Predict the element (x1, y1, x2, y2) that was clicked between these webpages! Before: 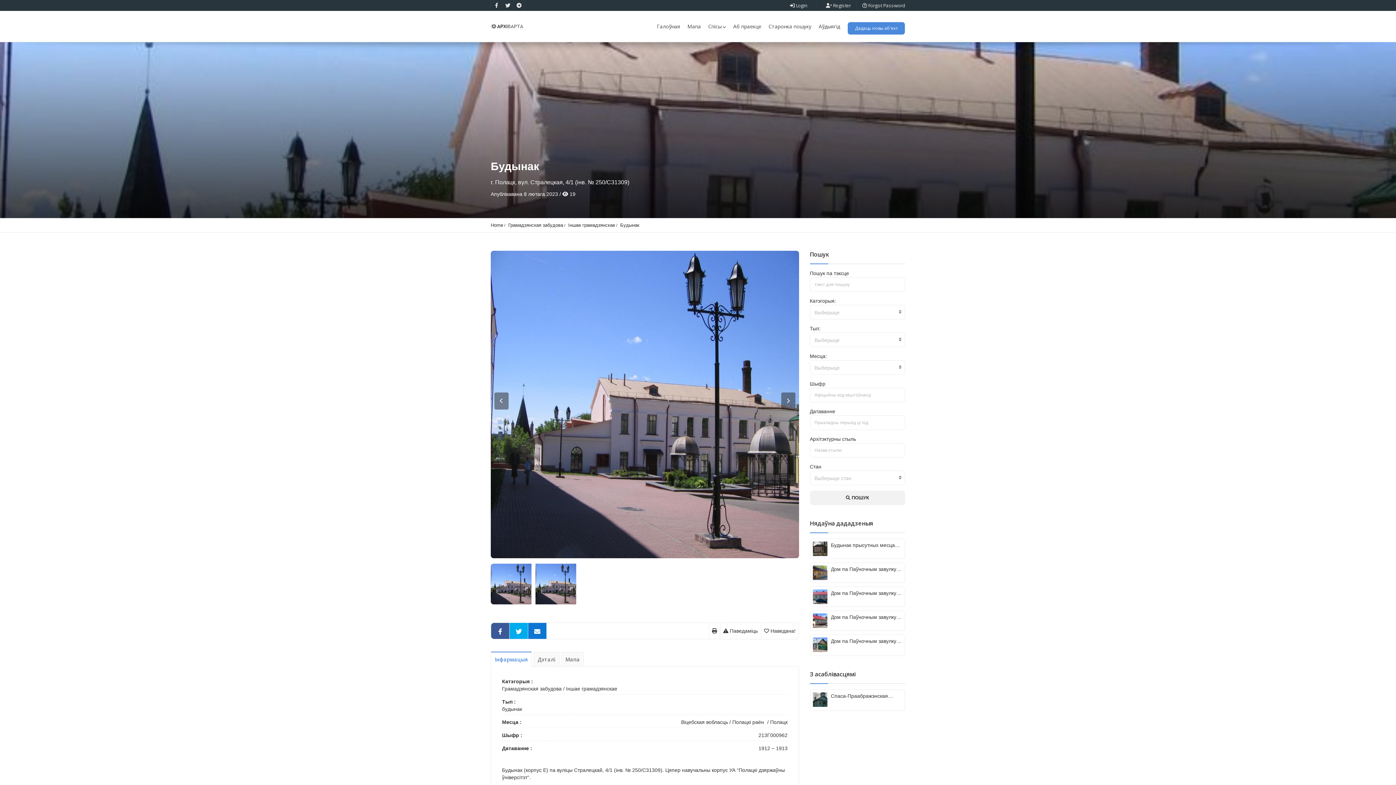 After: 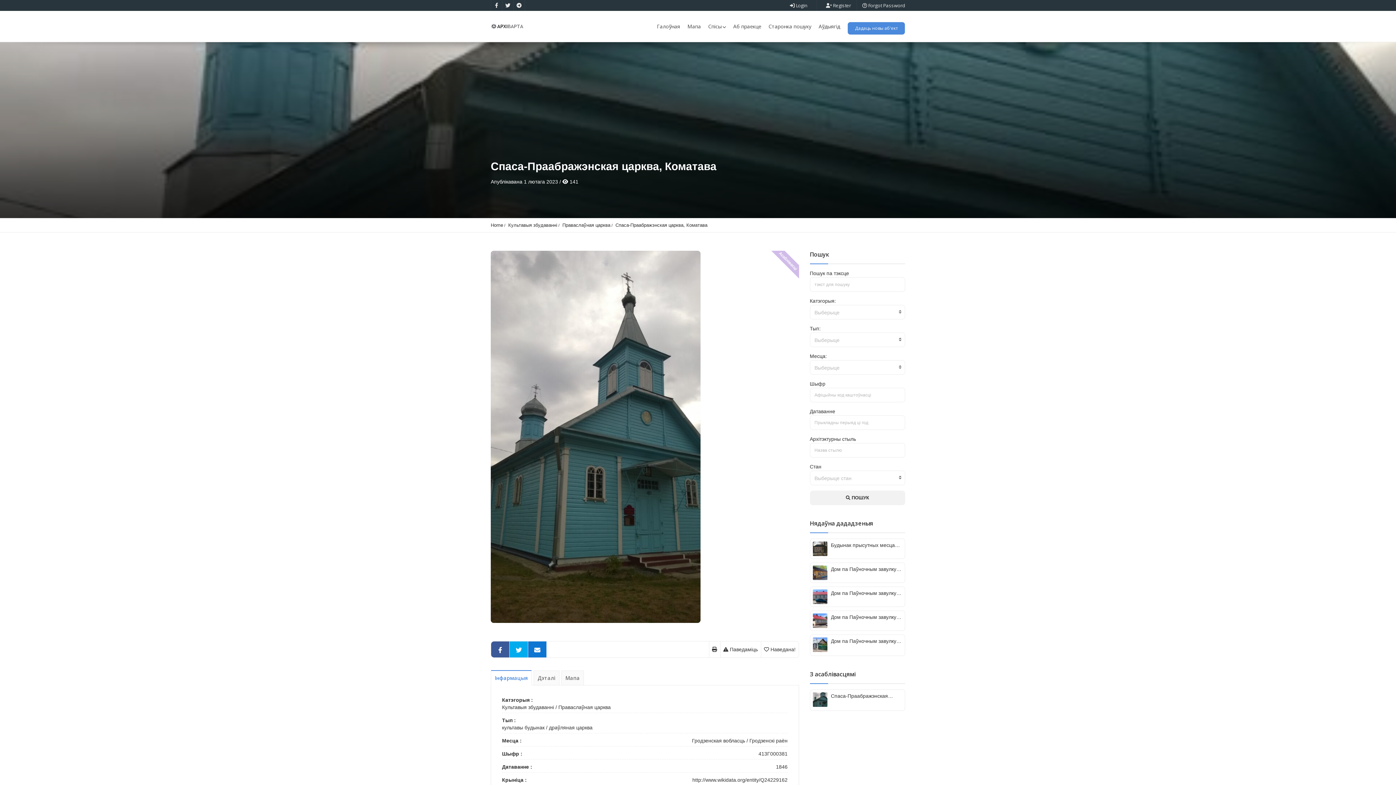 Action: bbox: (812, 692, 902, 700) label: Спаса-Праабражэнская царква, Коматава